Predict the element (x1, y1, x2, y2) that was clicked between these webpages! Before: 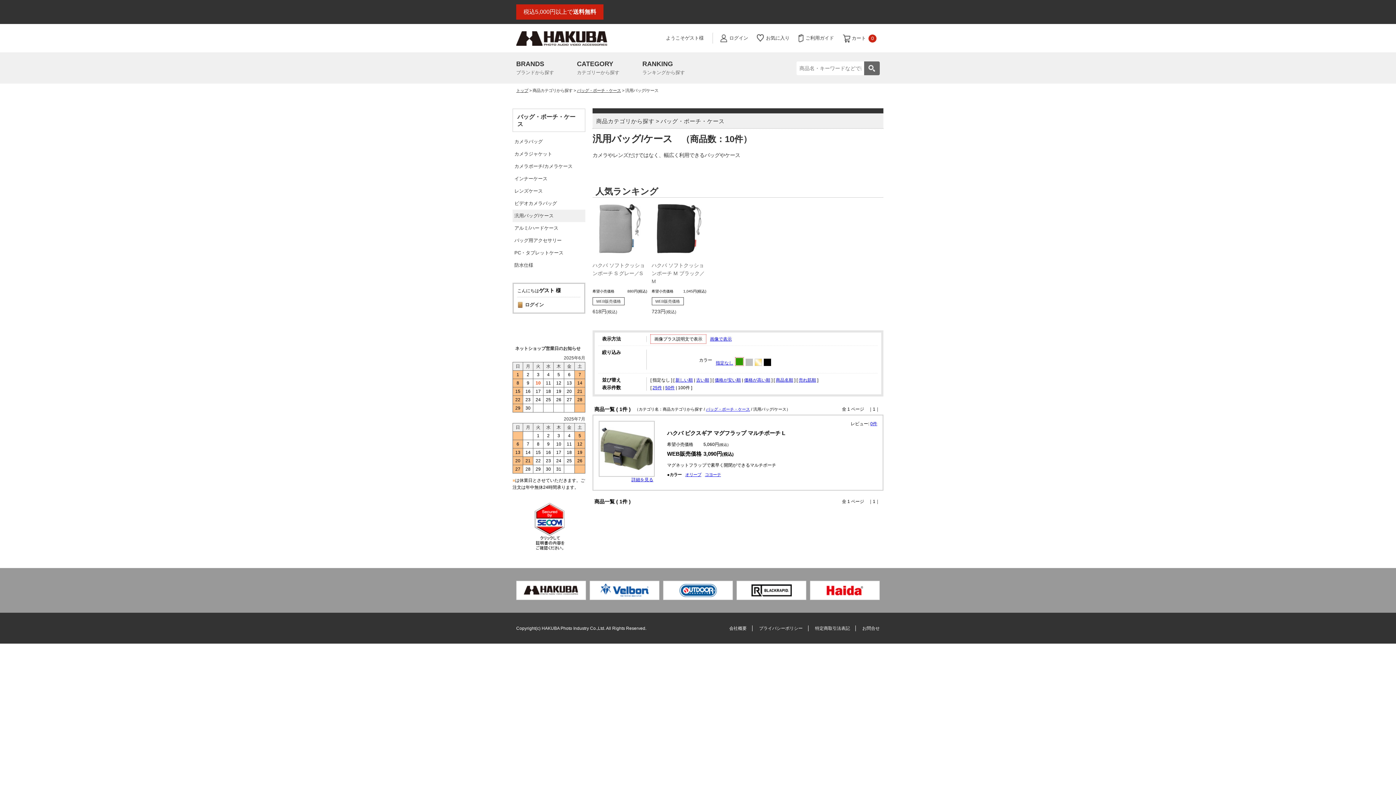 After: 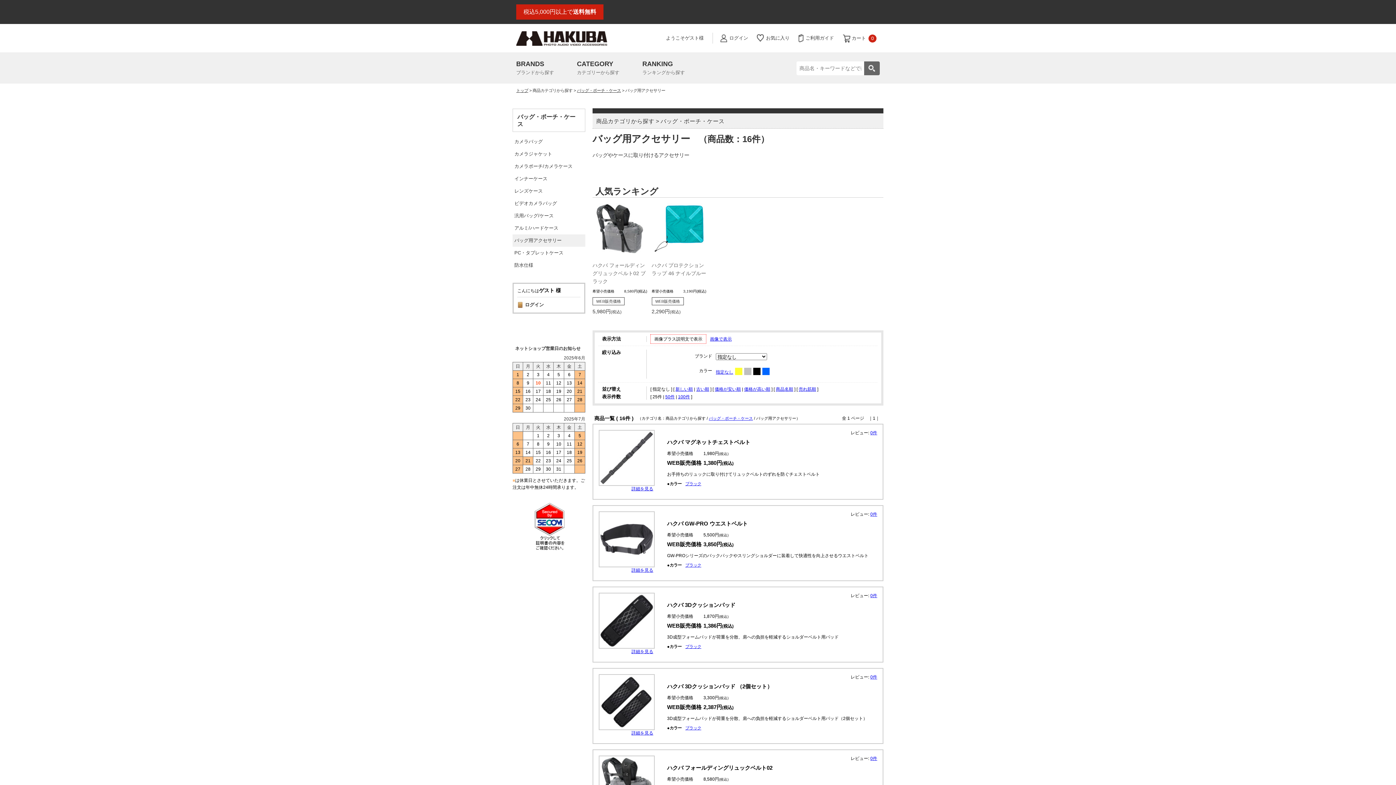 Action: label: バッグ用アクセサリー bbox: (512, 234, 585, 246)